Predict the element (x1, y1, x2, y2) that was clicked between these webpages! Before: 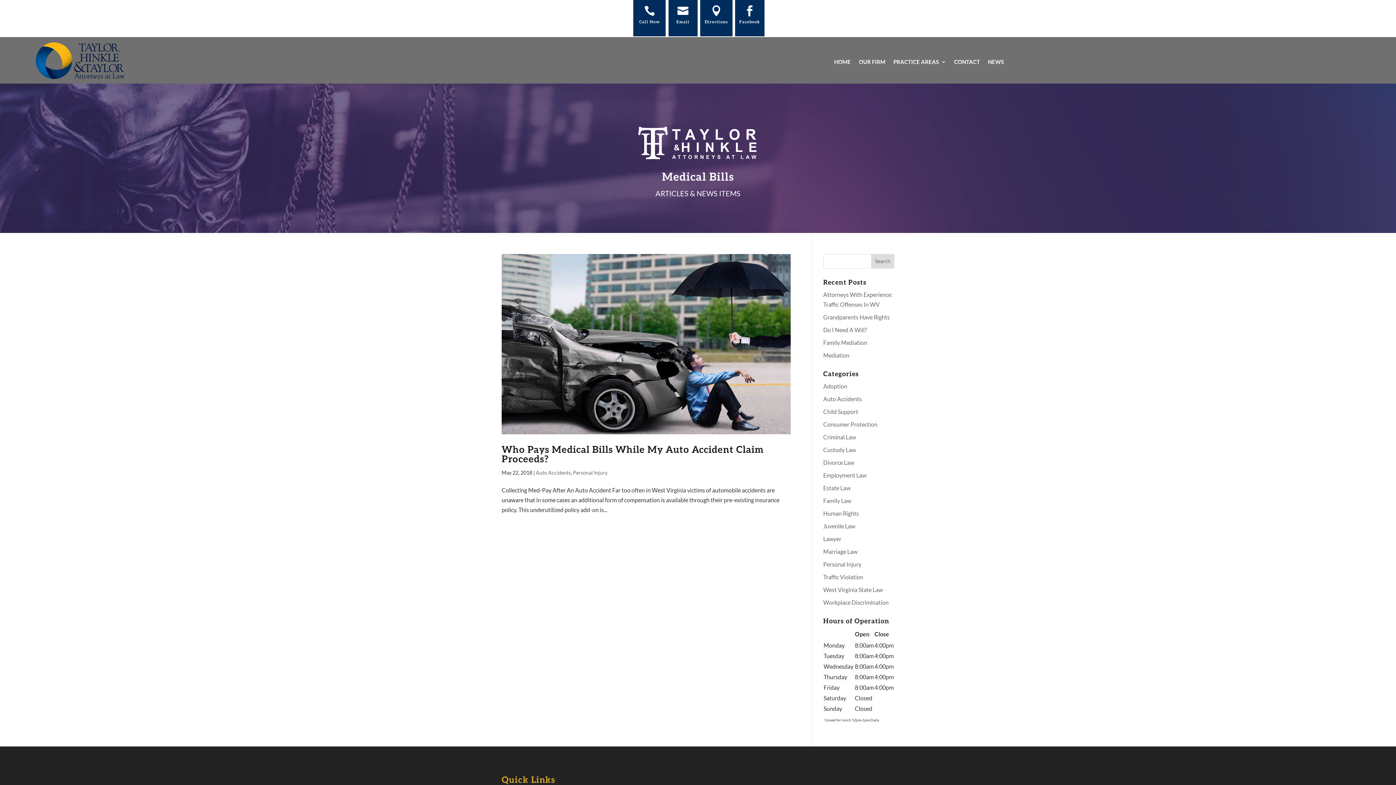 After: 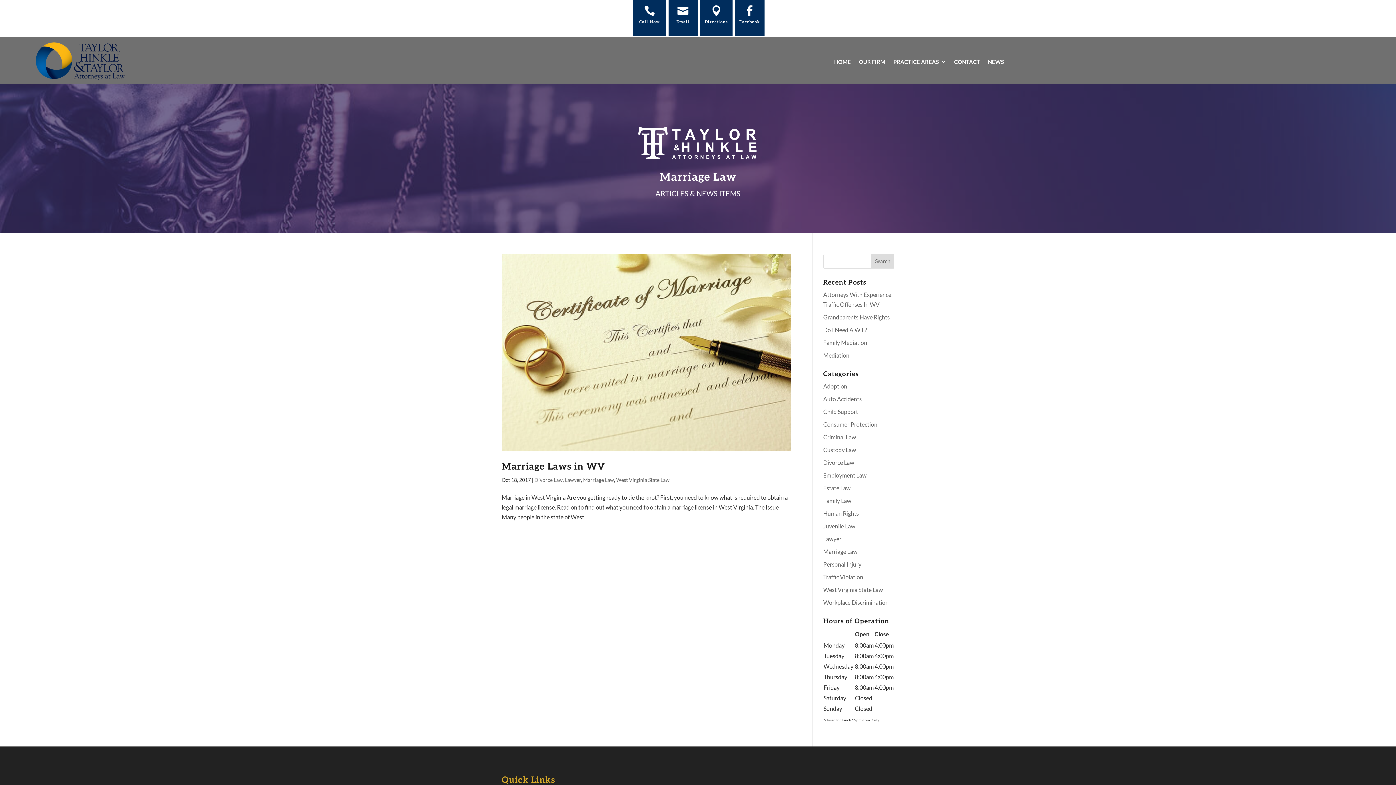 Action: bbox: (823, 548, 857, 555) label: Marriage Law